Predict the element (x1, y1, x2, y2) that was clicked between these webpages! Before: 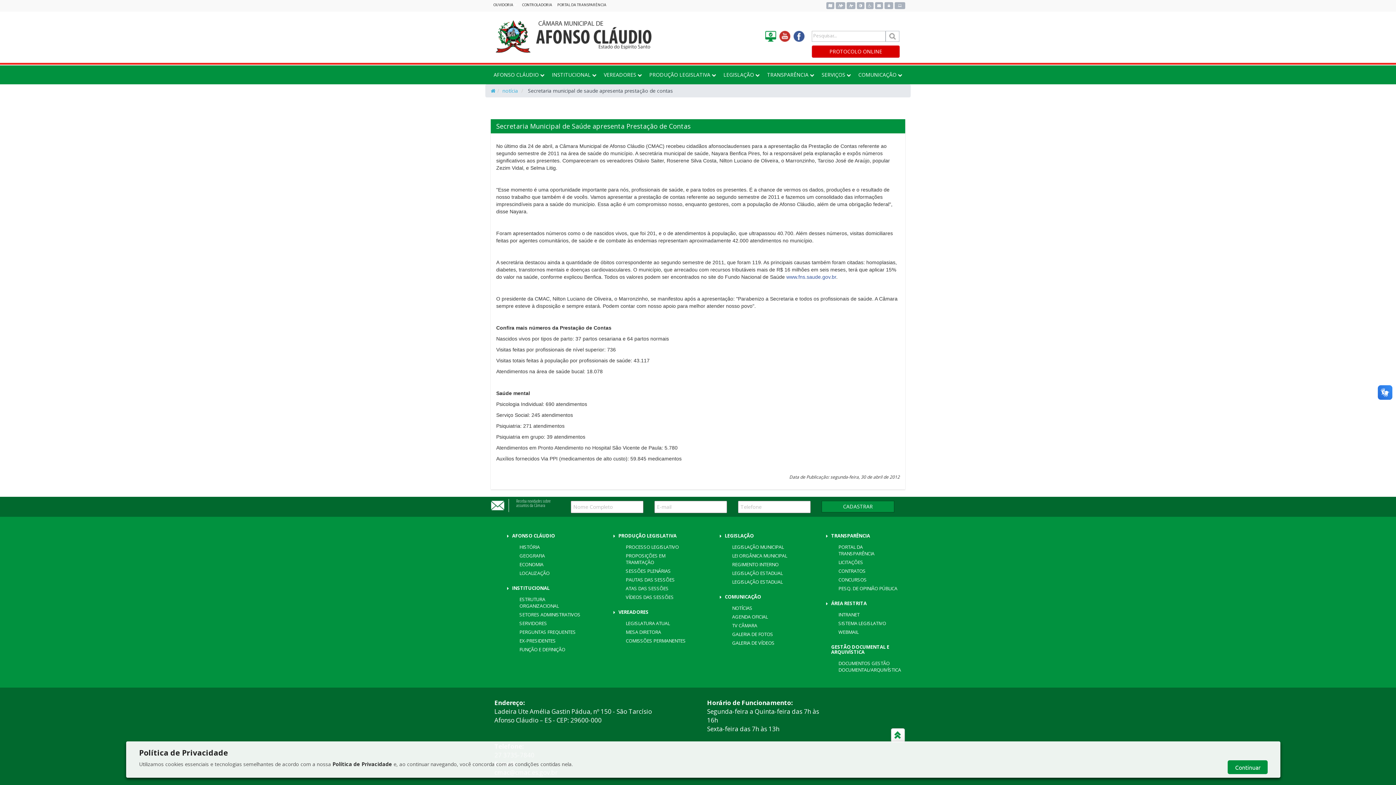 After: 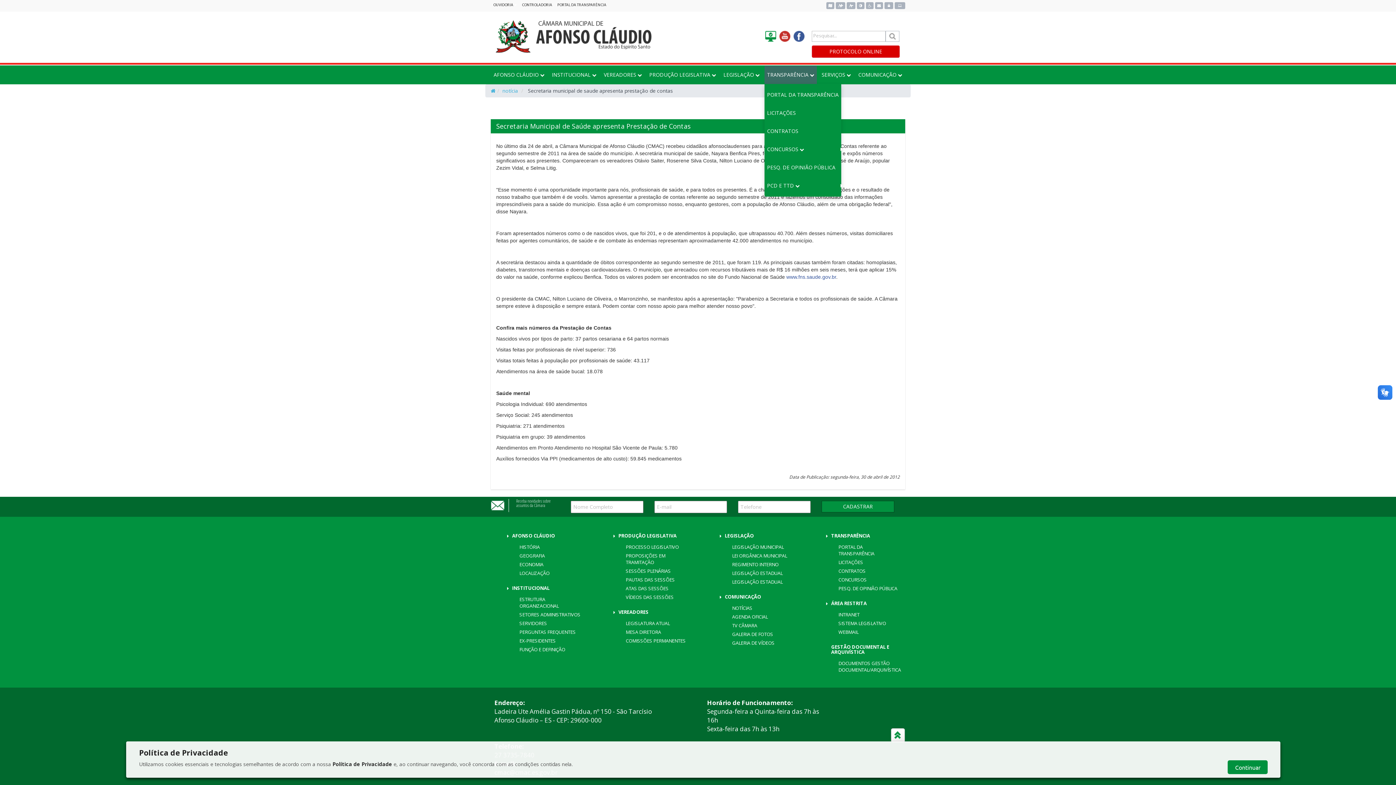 Action: bbox: (764, 65, 817, 84) label: TRANSPARÊNCIA 